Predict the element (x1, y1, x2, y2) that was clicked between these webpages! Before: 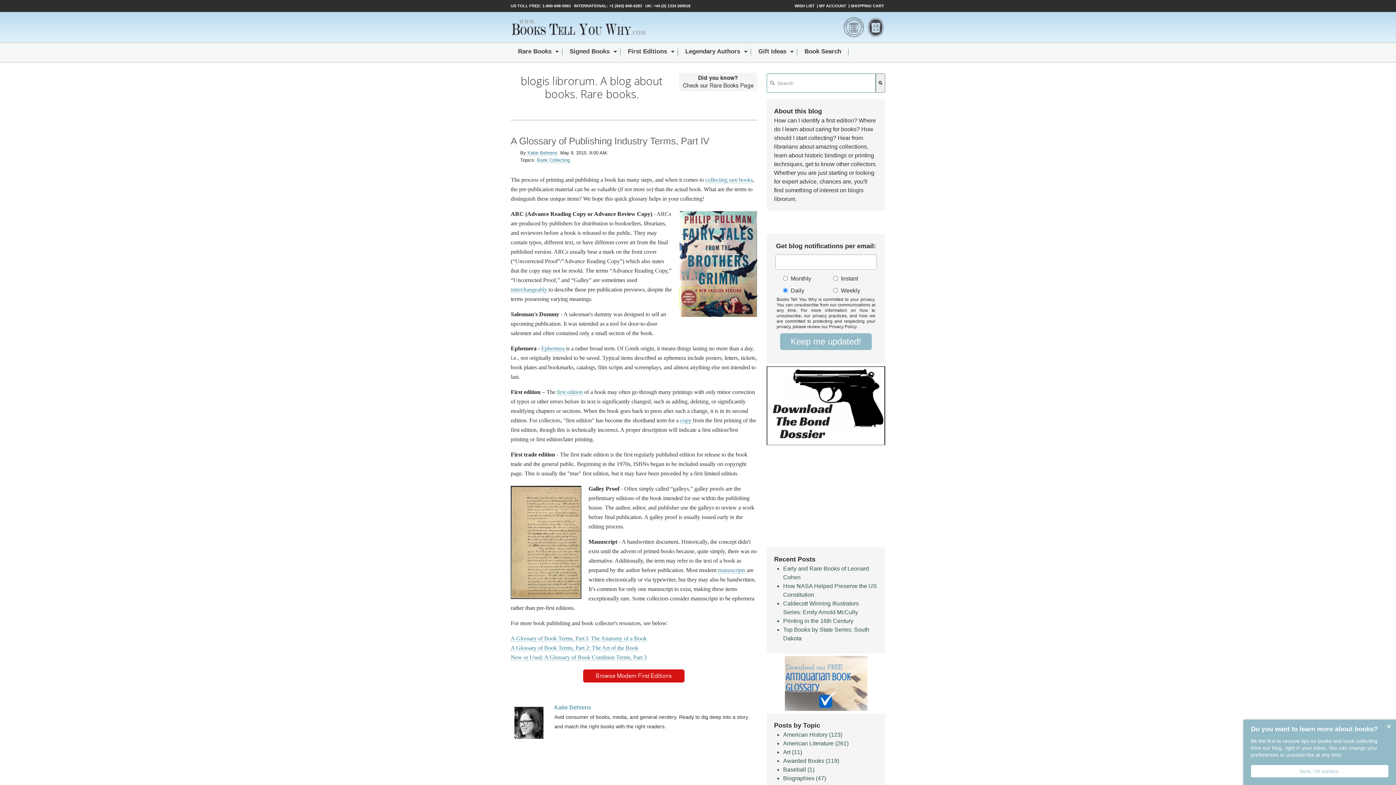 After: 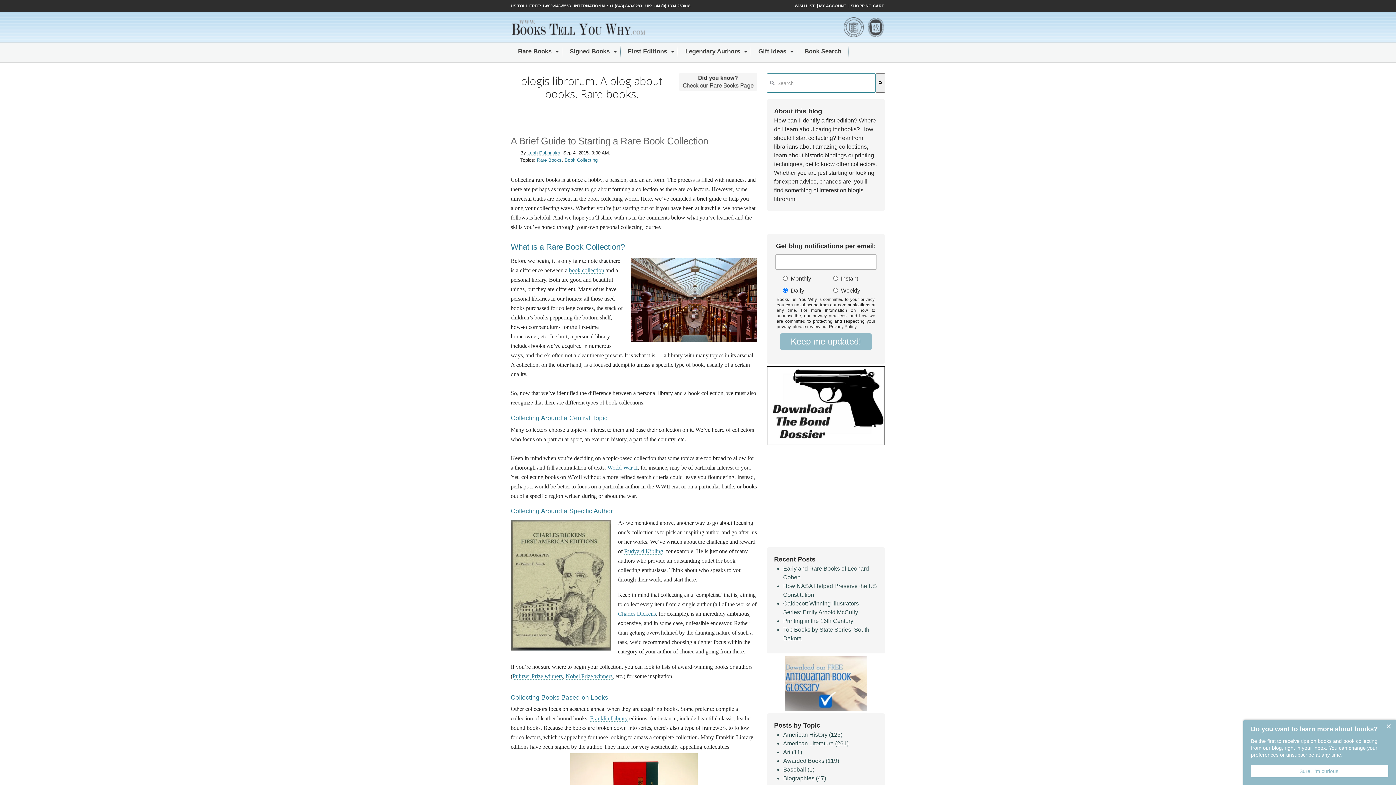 Action: label: collecting rare books bbox: (705, 176, 753, 183)